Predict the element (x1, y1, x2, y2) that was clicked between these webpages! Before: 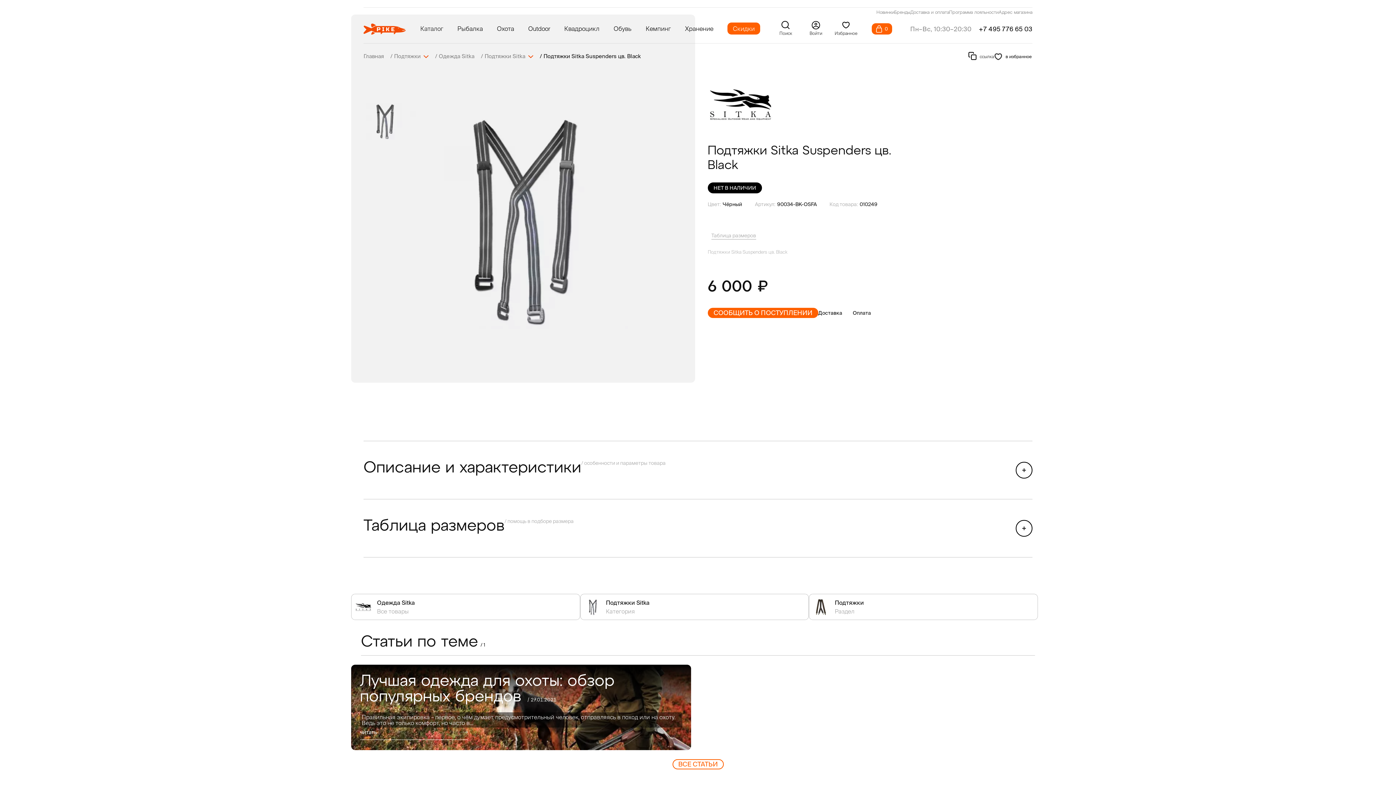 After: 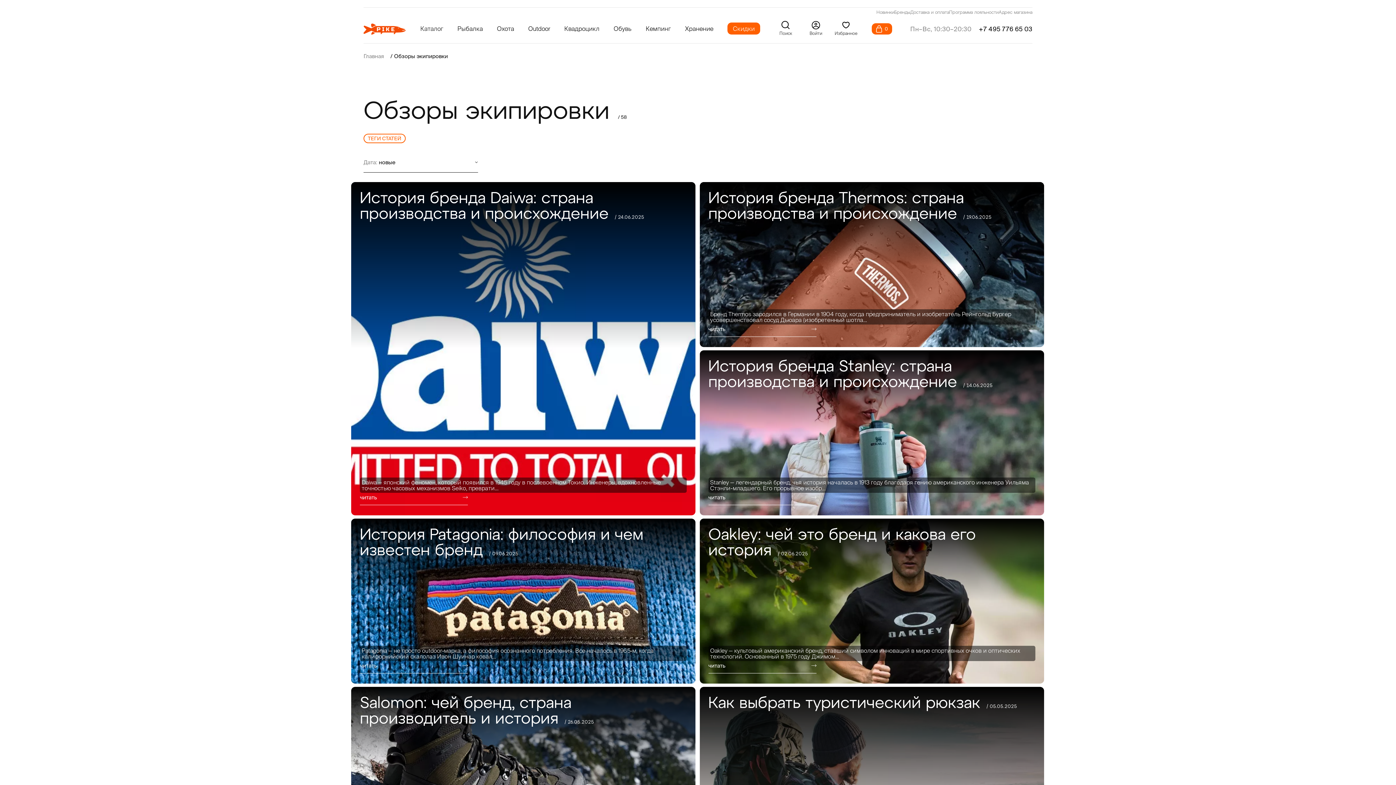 Action: label: ВCЕ СТАТЬИ bbox: (672, 759, 723, 769)